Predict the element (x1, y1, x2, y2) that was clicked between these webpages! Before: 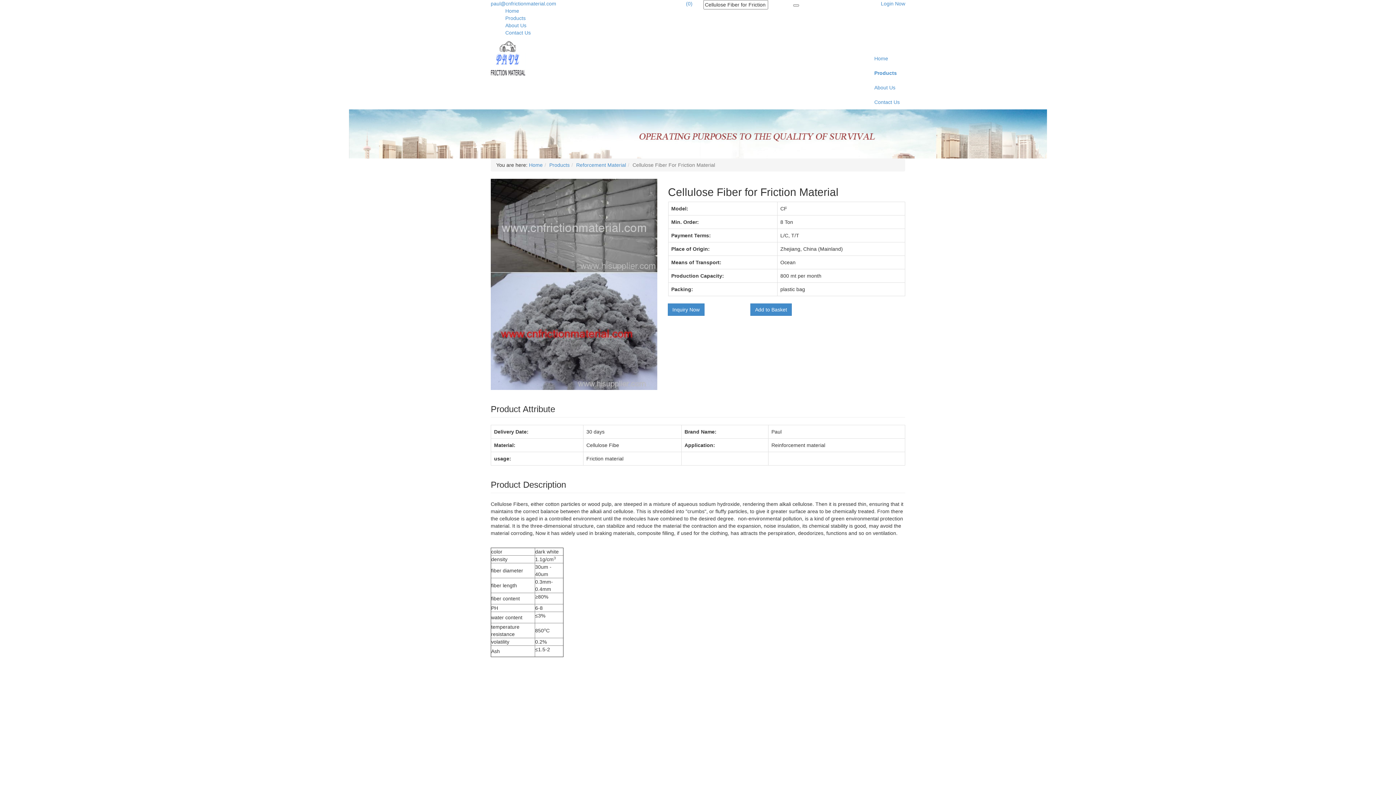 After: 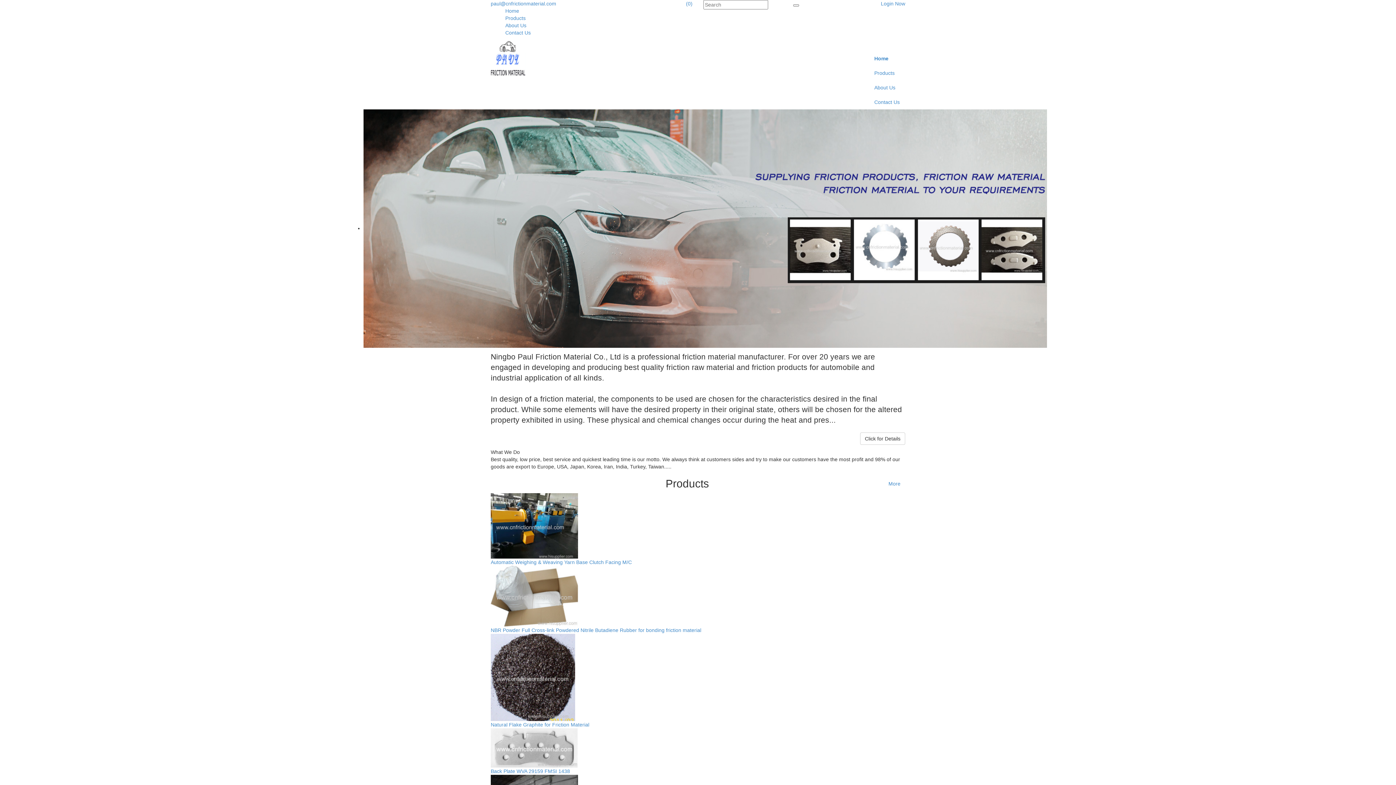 Action: bbox: (869, 51, 905, 65) label: Home